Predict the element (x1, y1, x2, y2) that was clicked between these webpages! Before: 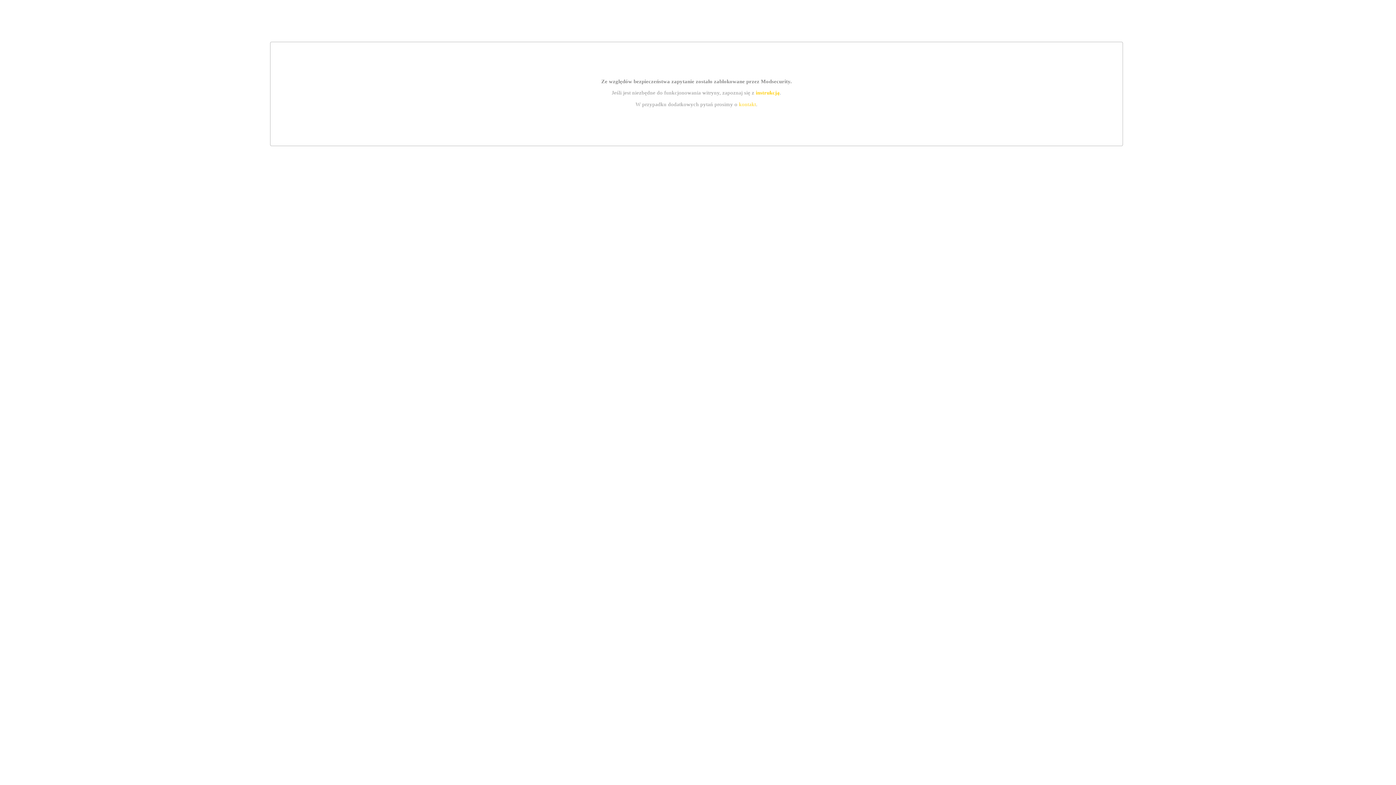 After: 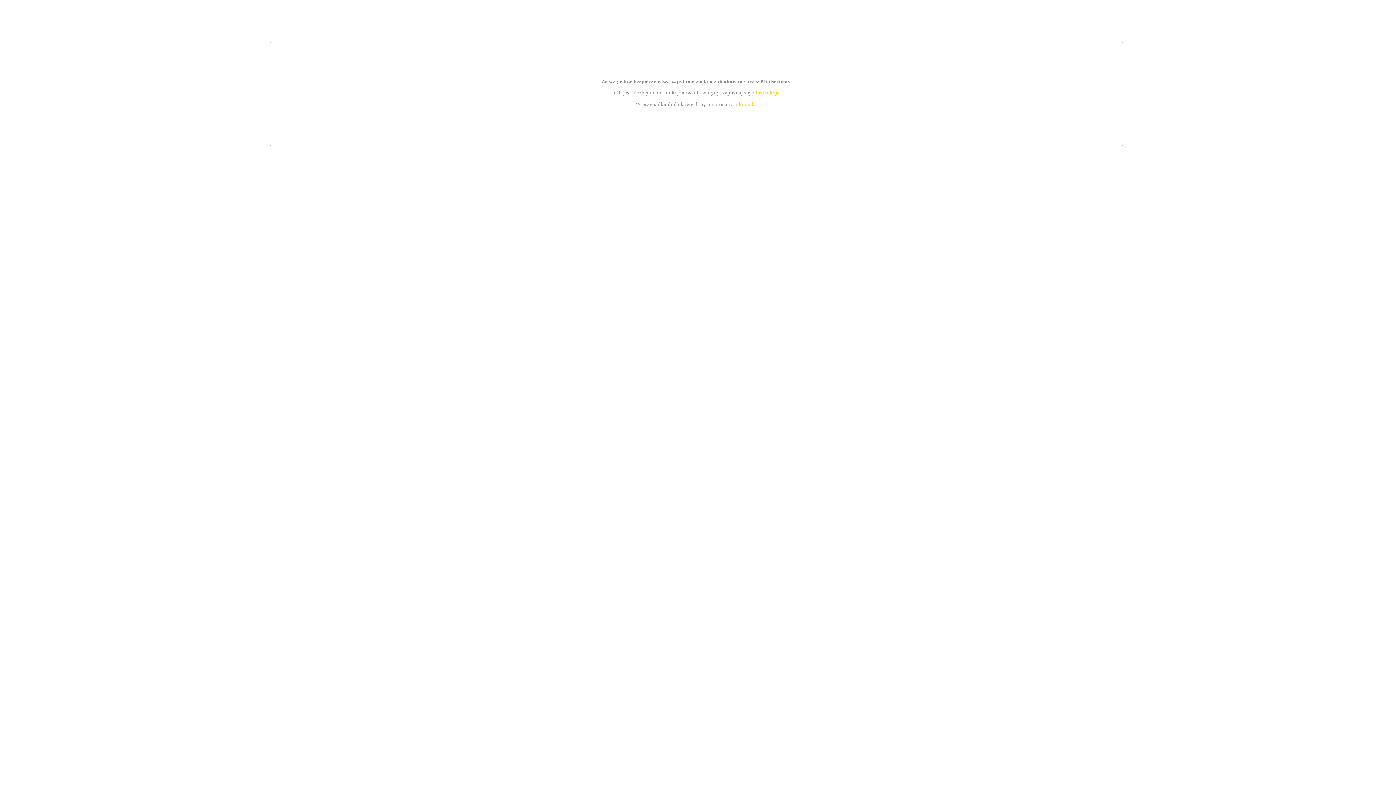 Action: bbox: (739, 101, 756, 107) label: kontakt